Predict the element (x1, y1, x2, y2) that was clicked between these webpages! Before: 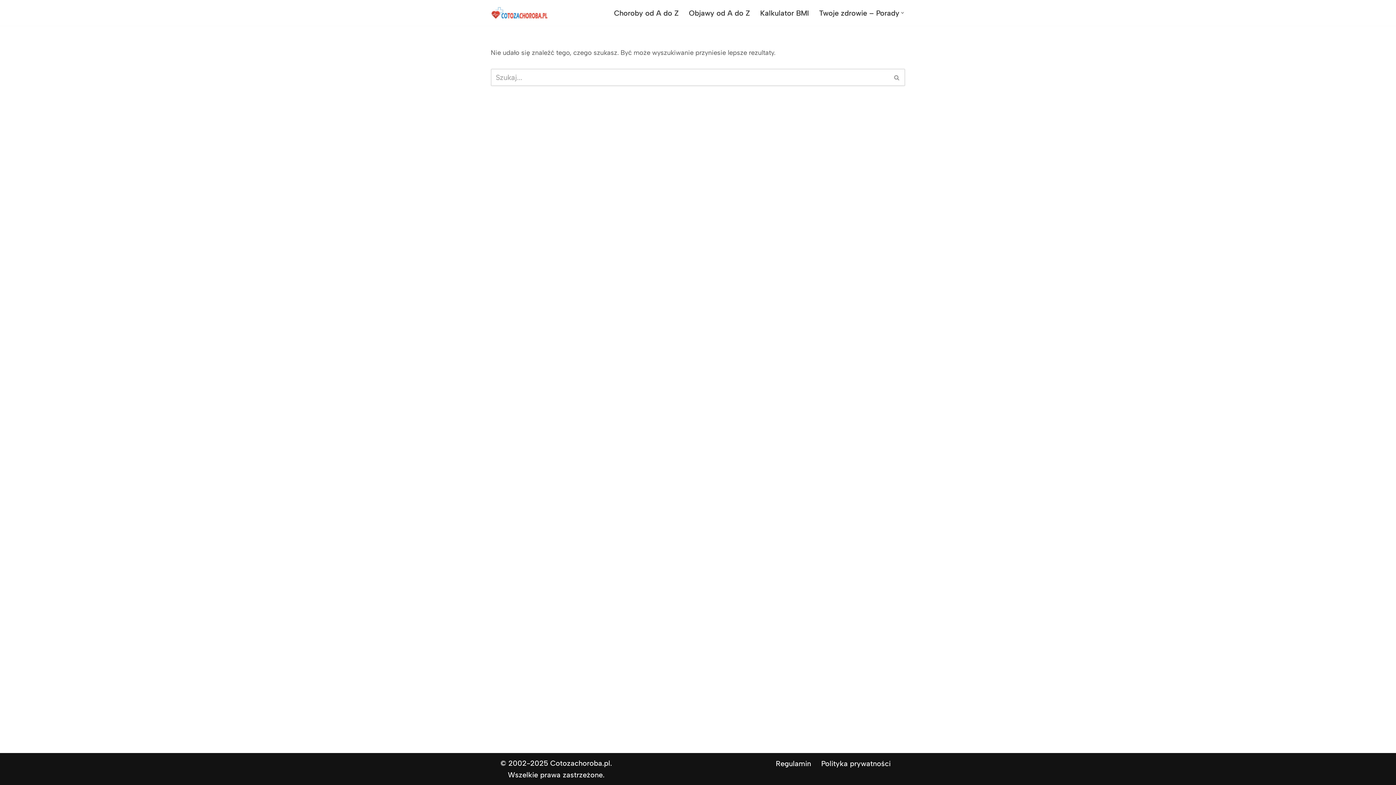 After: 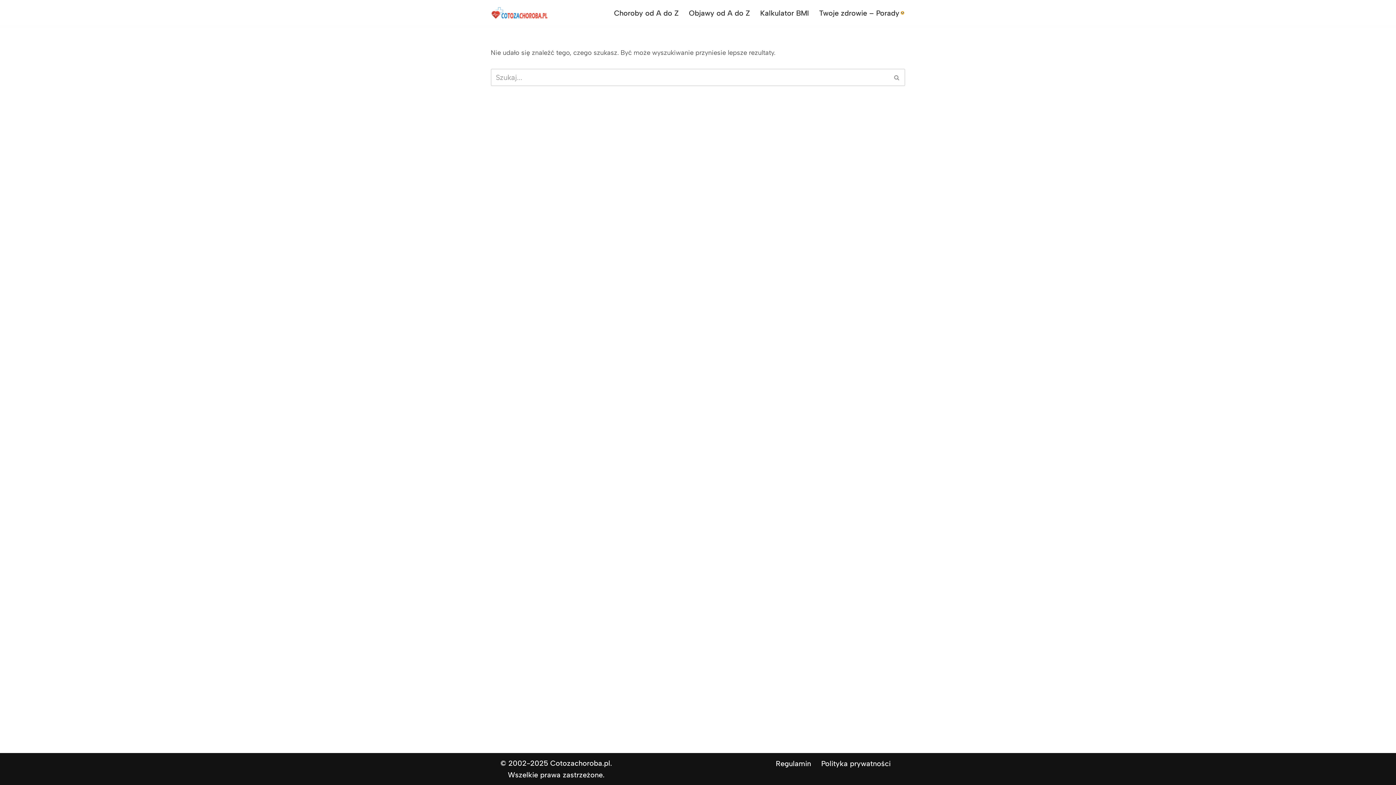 Action: label: Otwórz podmenu bbox: (901, 11, 904, 14)